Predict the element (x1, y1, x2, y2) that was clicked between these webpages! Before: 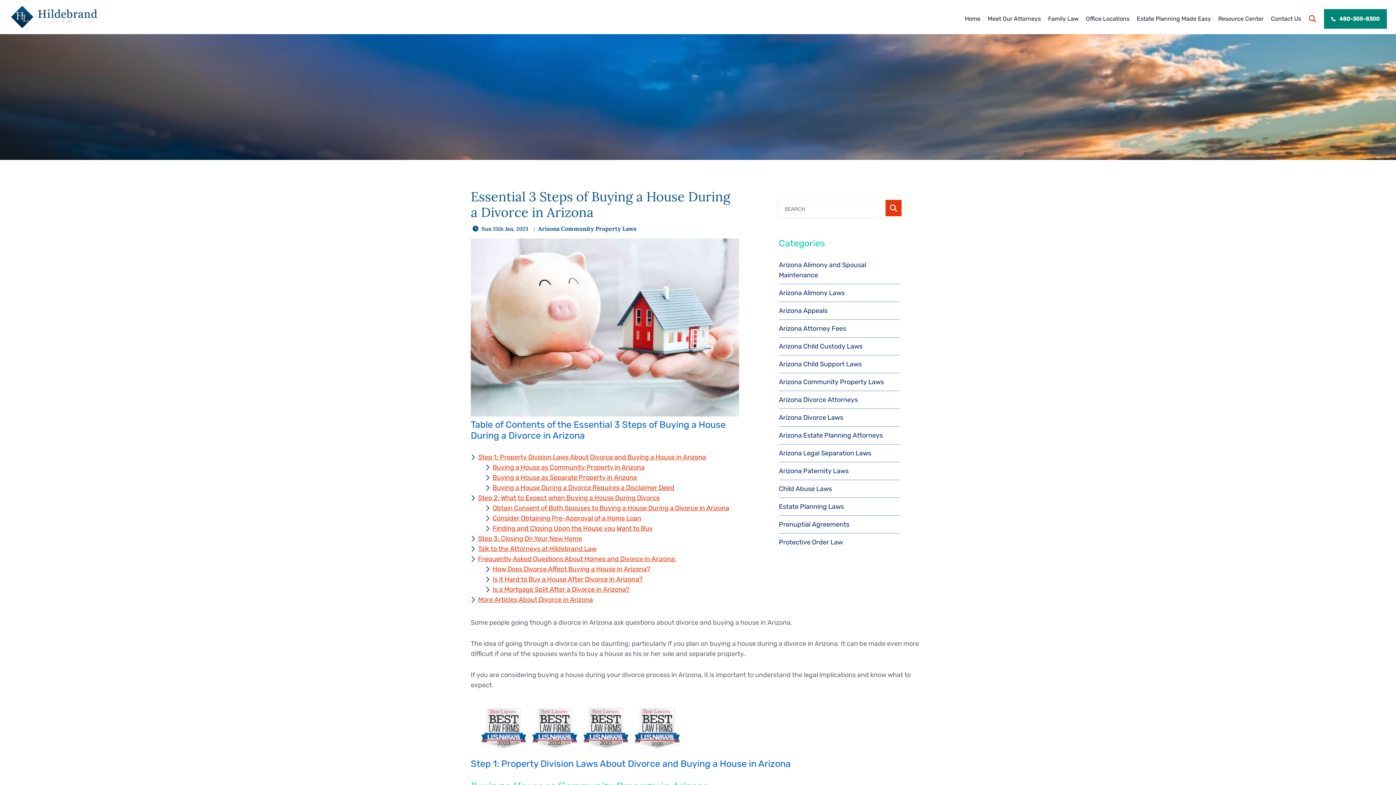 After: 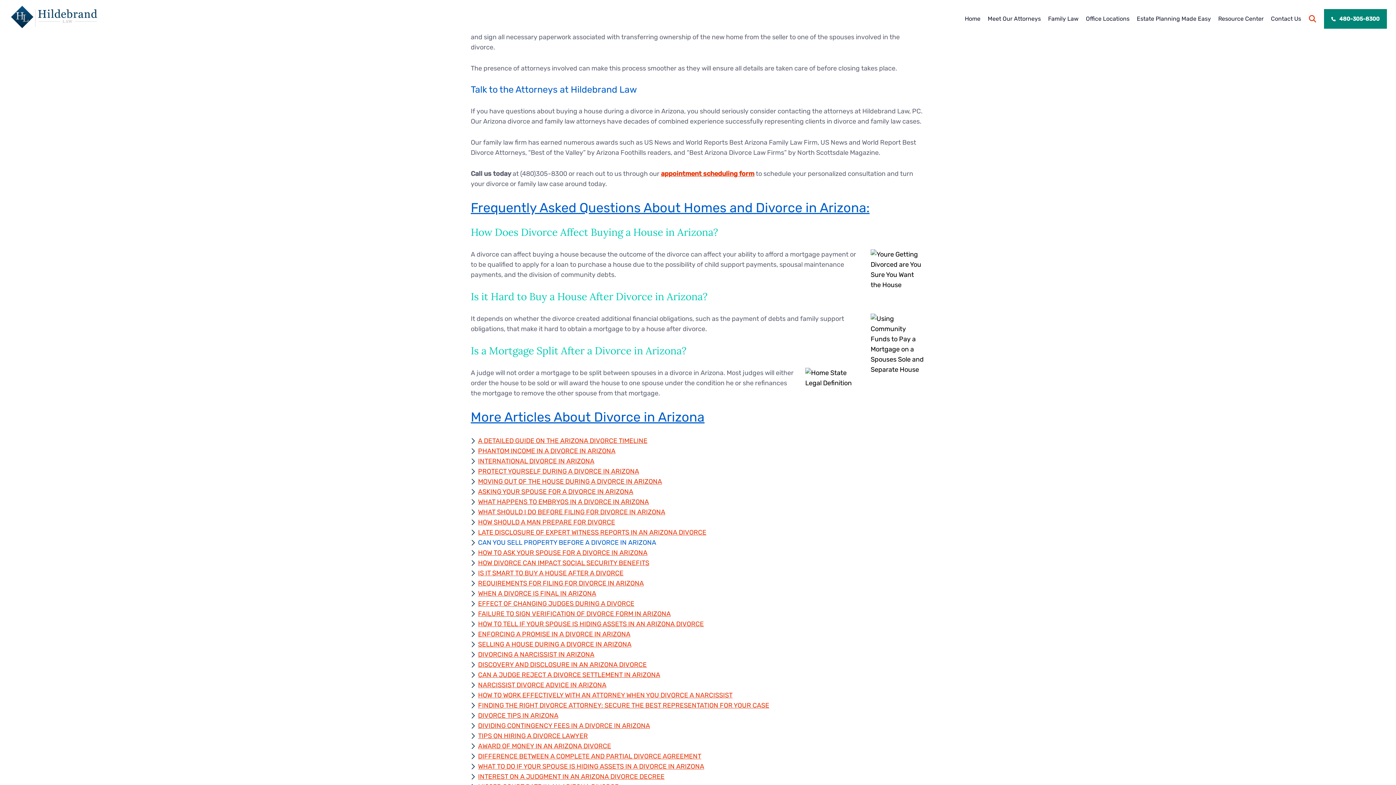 Action: label: Step 3: Closing On Your New Home bbox: (478, 534, 582, 542)